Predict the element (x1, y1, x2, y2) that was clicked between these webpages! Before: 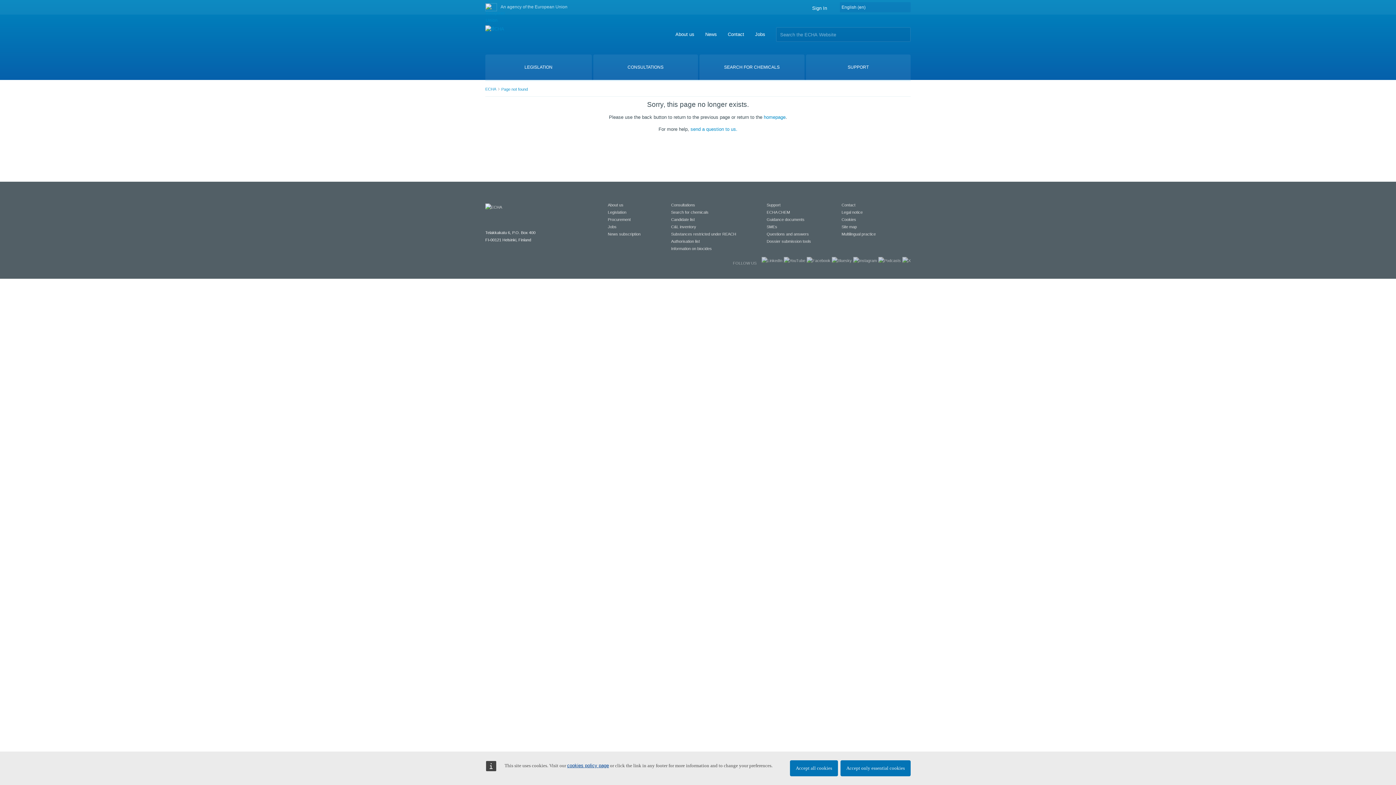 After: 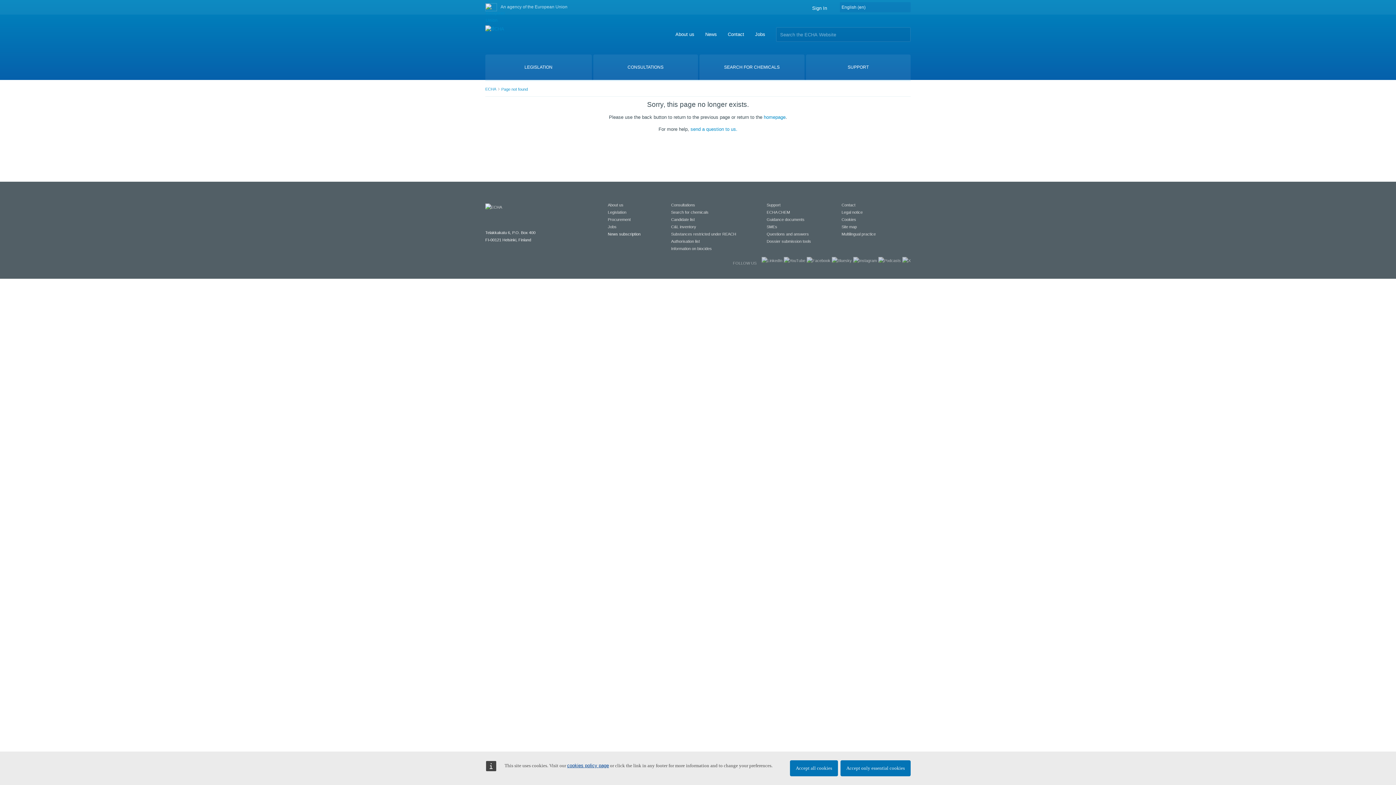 Action: label: News subscription bbox: (608, 232, 640, 236)